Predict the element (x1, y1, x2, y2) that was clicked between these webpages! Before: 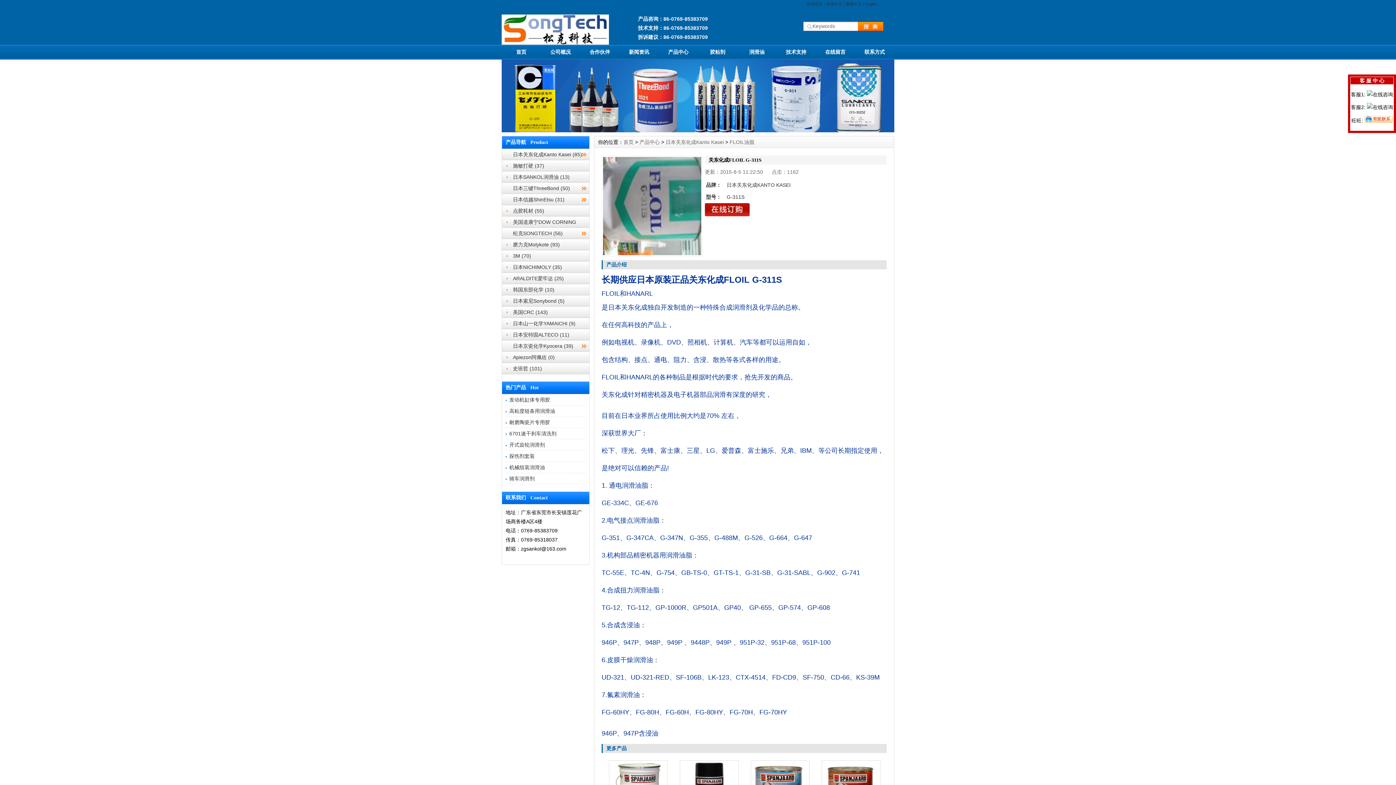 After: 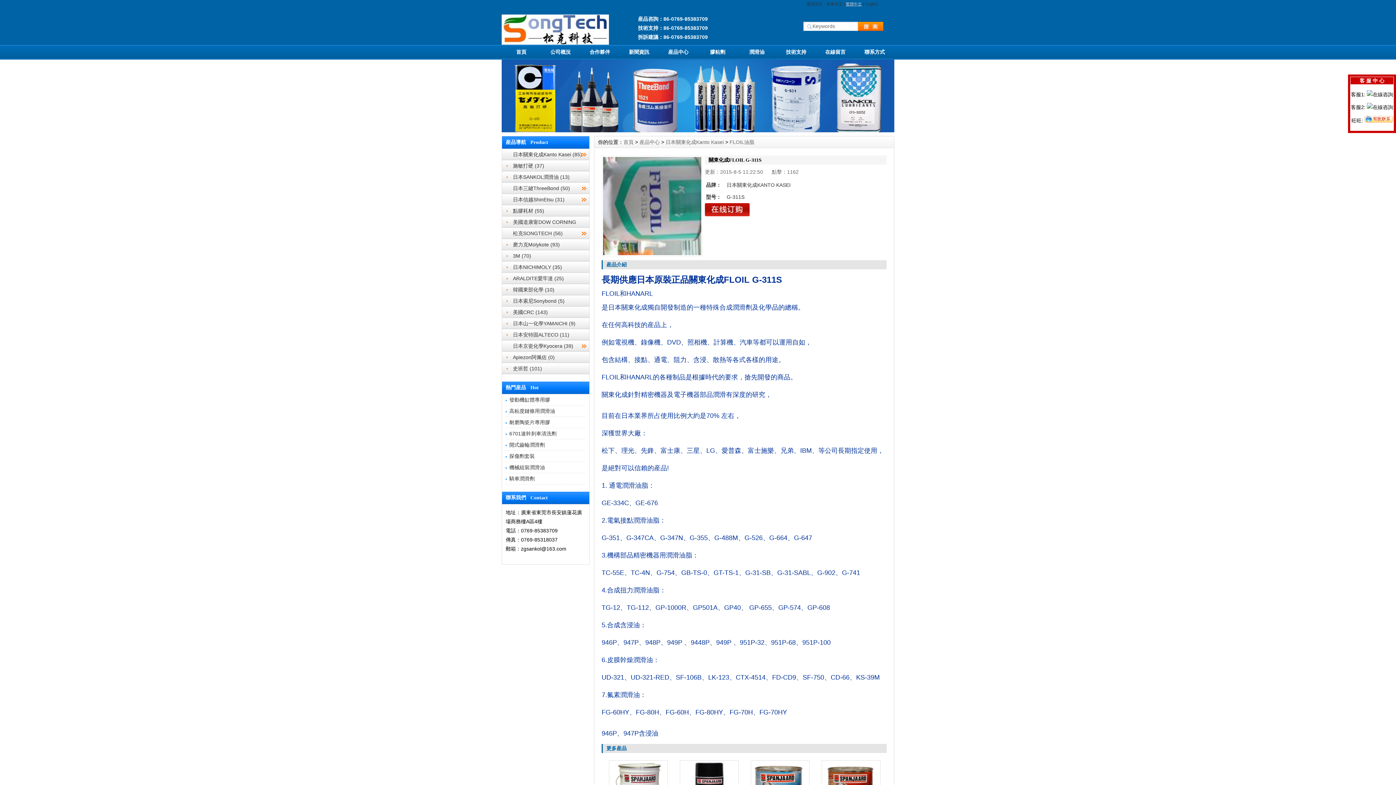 Action: bbox: (846, 1, 862, 6) label: 繁體中文